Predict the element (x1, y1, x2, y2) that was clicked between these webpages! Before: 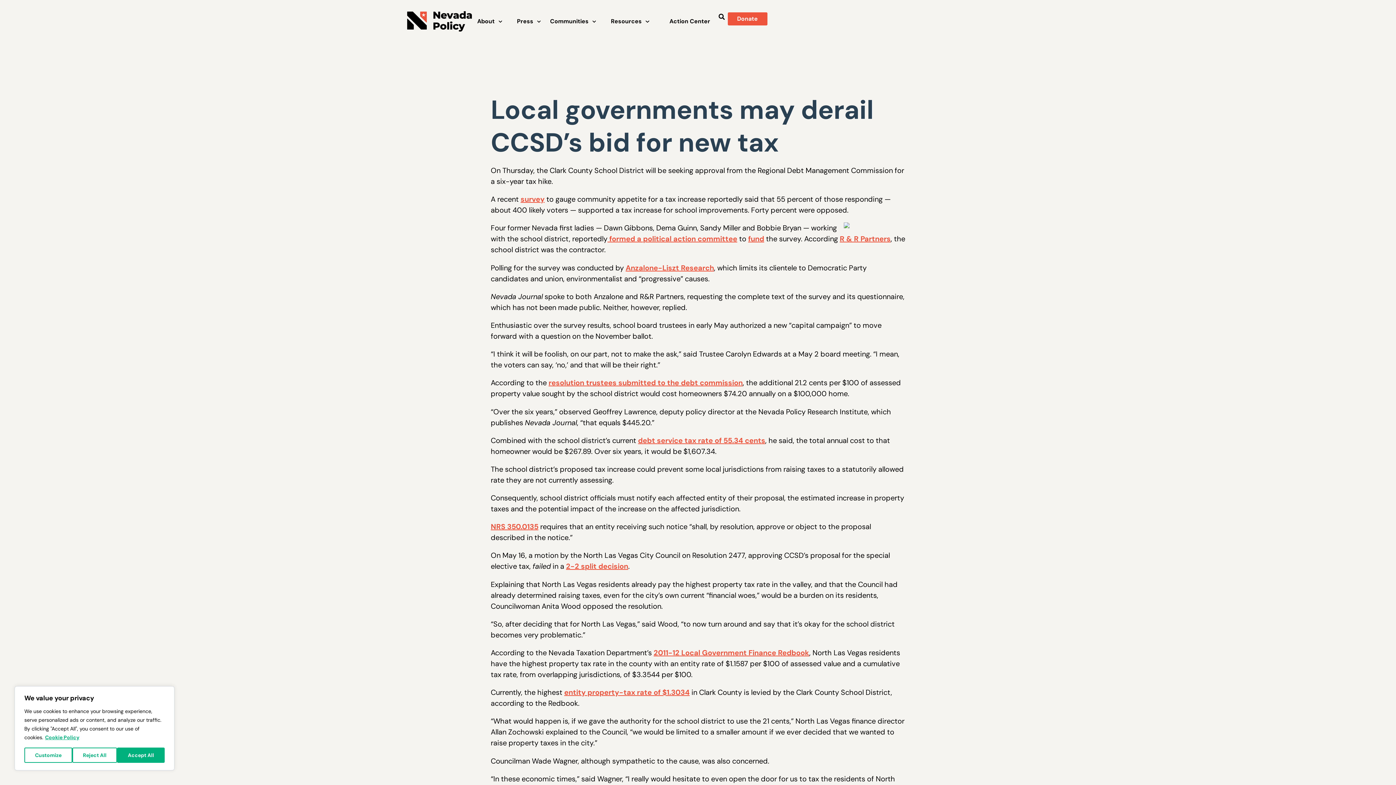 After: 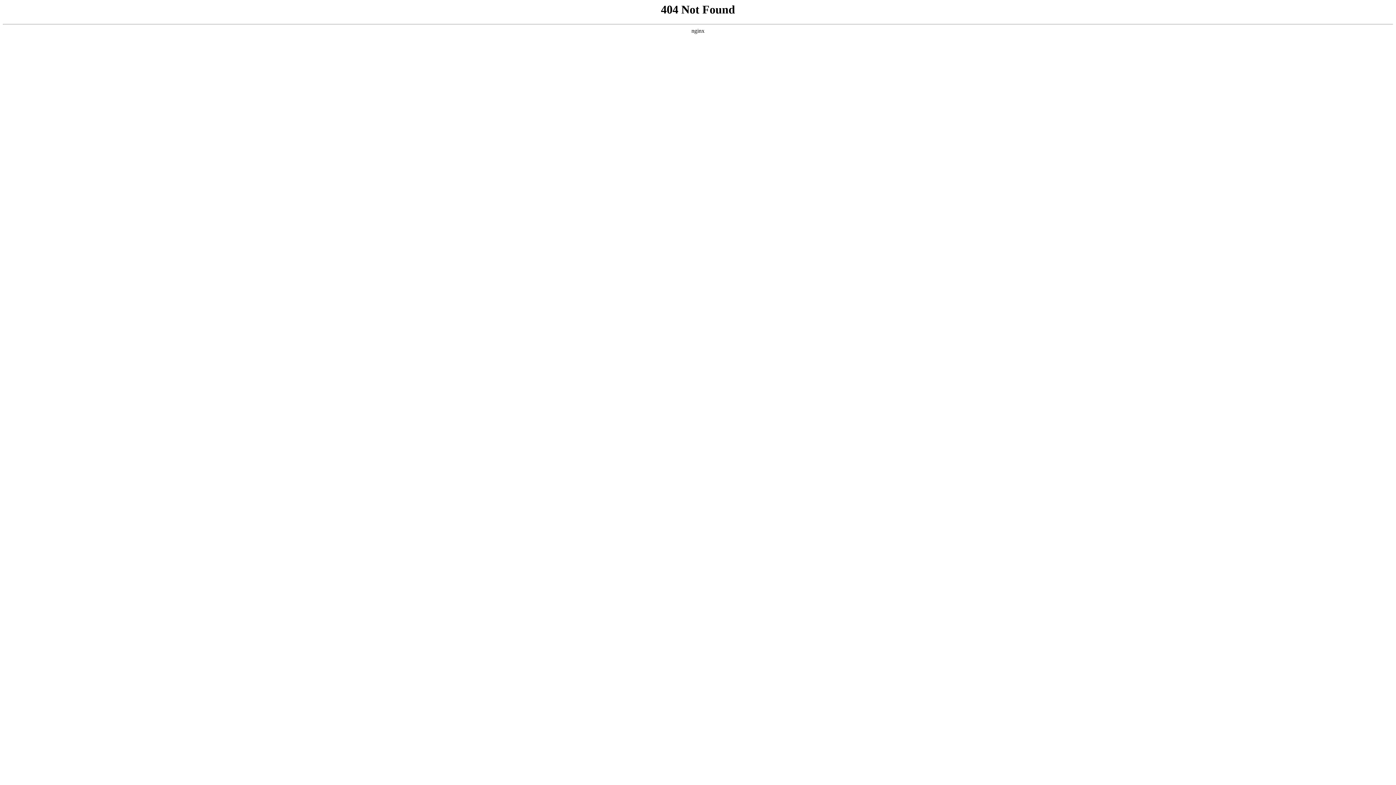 Action: bbox: (548, 378, 742, 387) label: resolution trustees submitted to the debt commission